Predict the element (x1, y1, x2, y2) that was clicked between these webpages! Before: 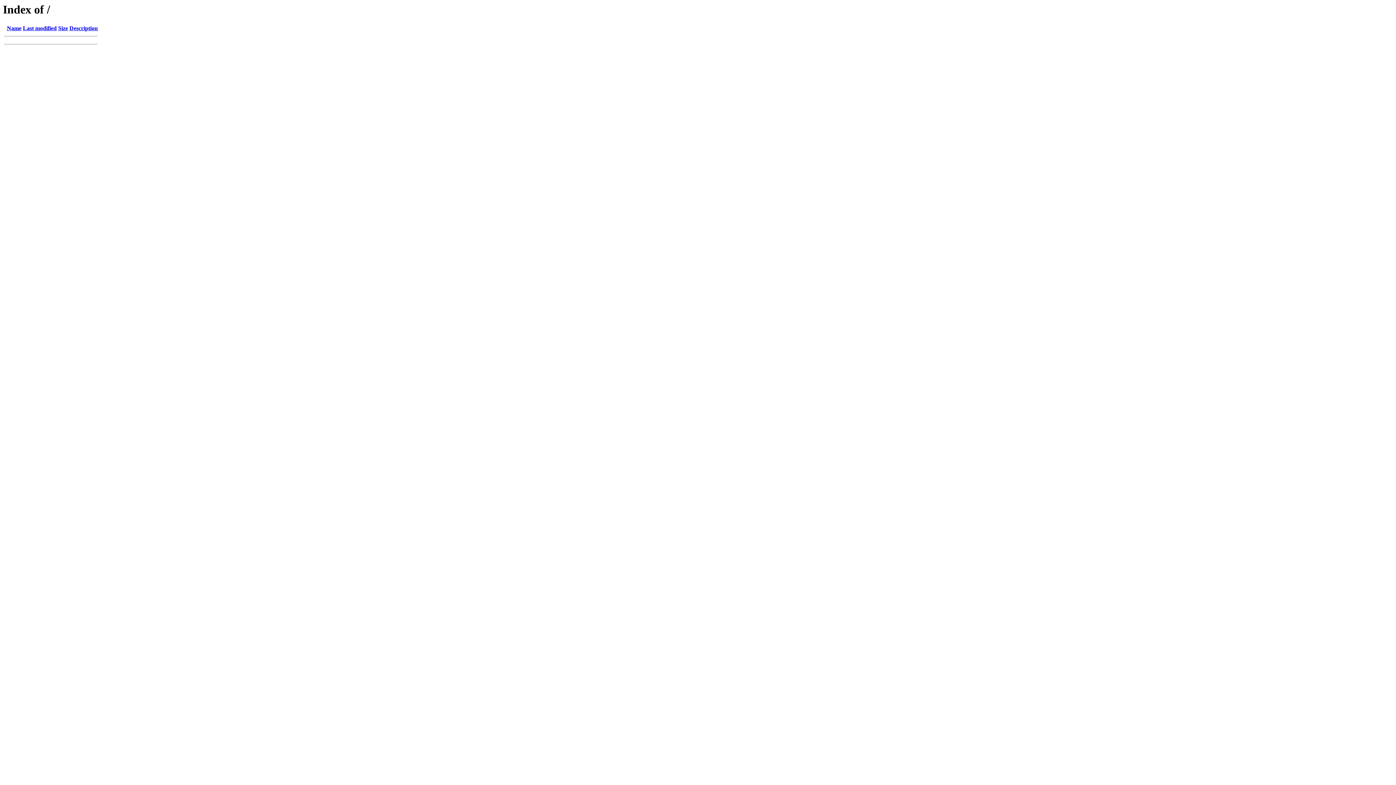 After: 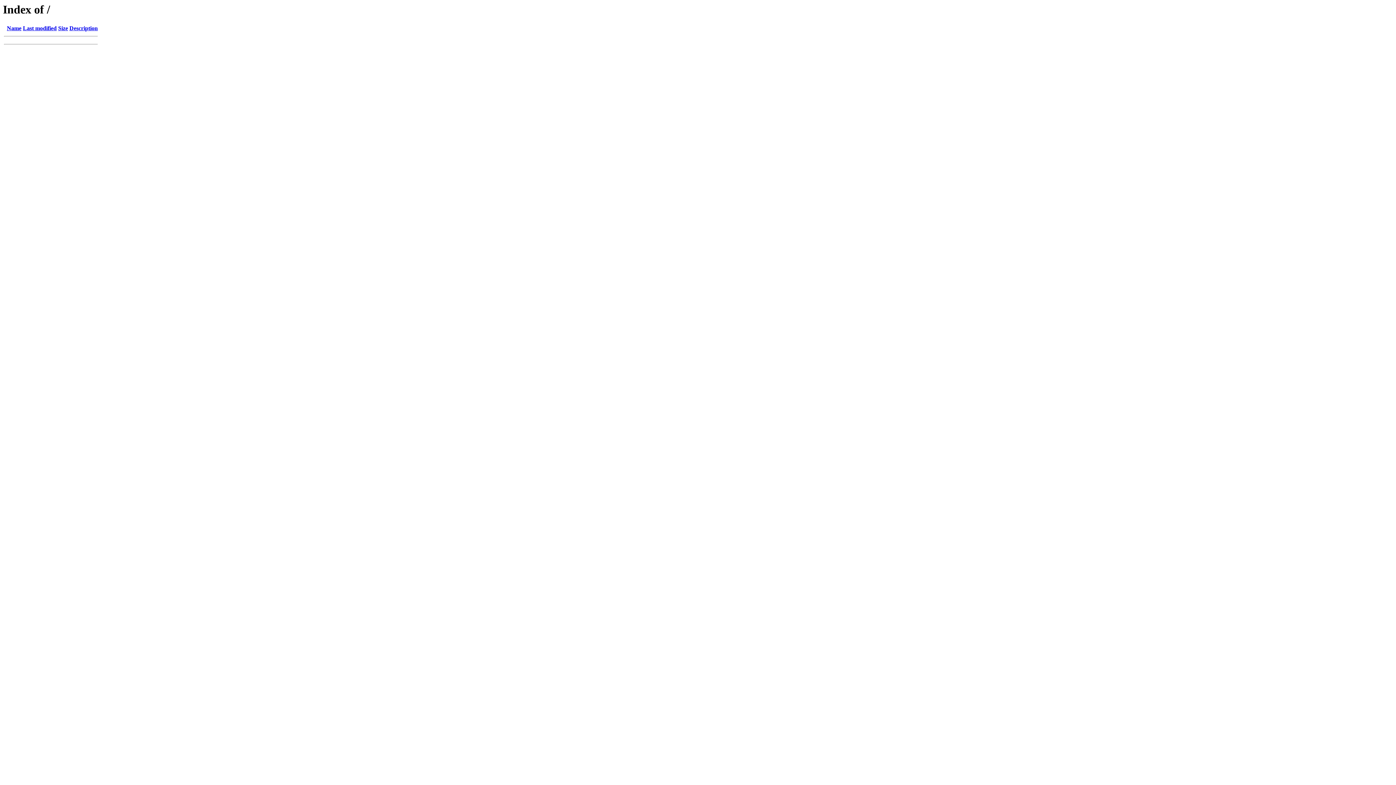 Action: label: Description bbox: (69, 25, 97, 31)